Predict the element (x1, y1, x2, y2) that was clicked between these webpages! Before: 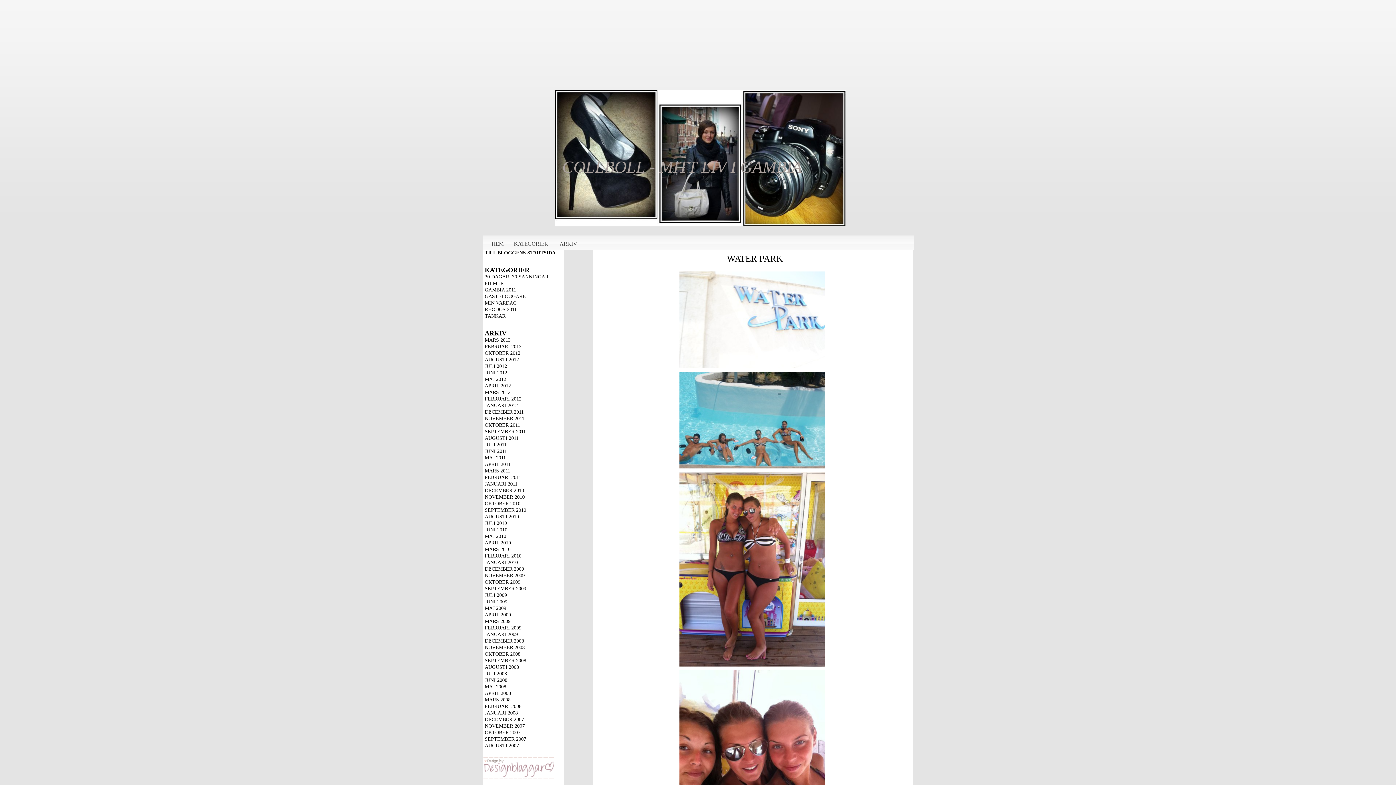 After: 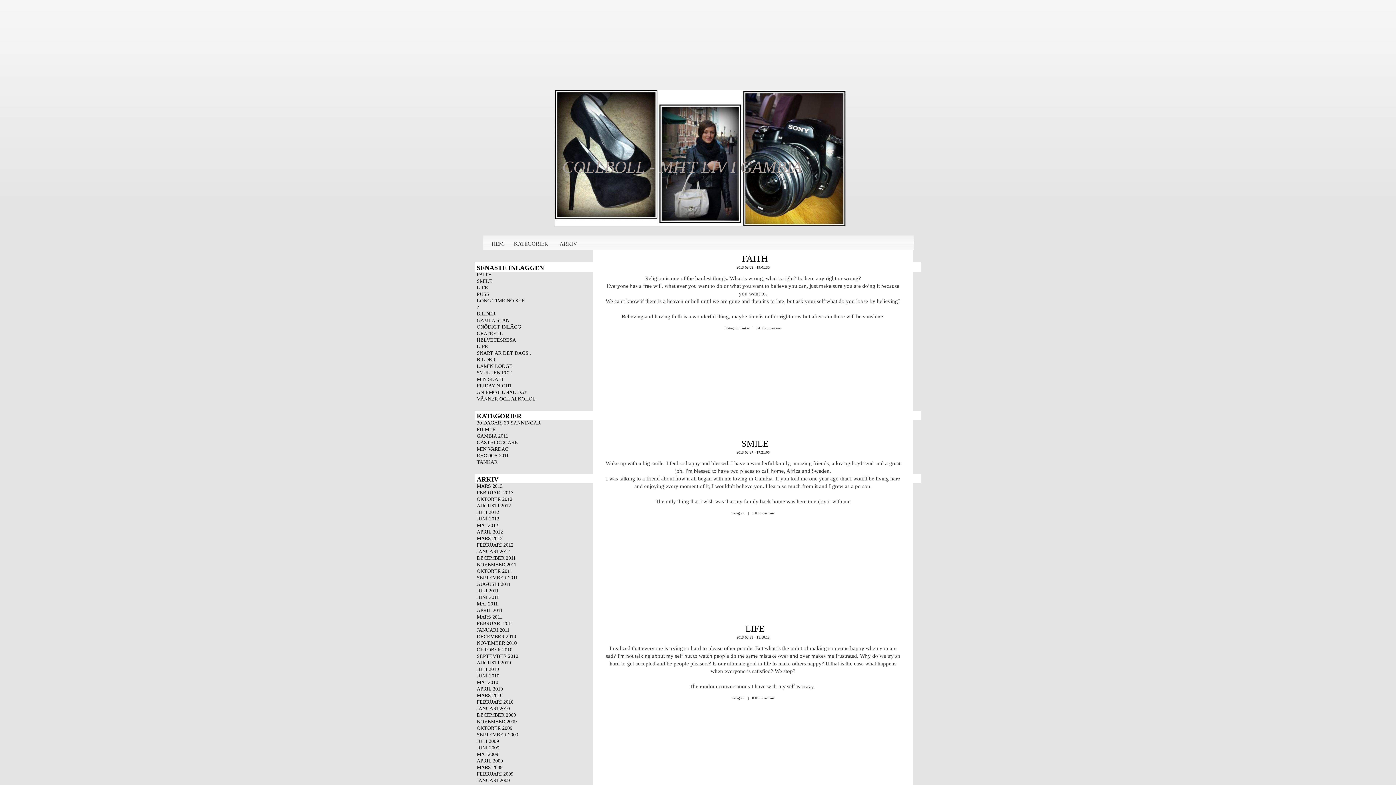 Action: bbox: (484, 250, 555, 255) label: TILL BLOGGENS STARTSIDA